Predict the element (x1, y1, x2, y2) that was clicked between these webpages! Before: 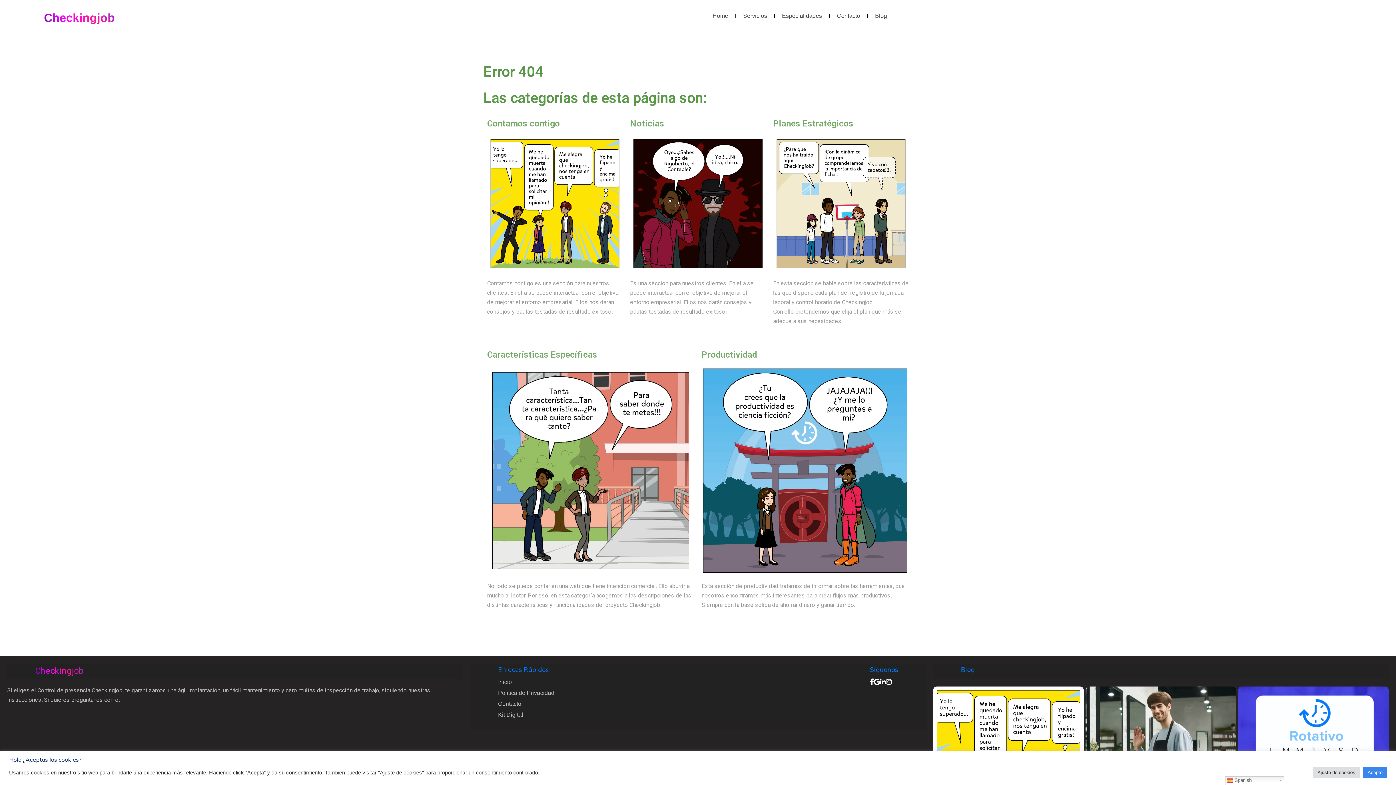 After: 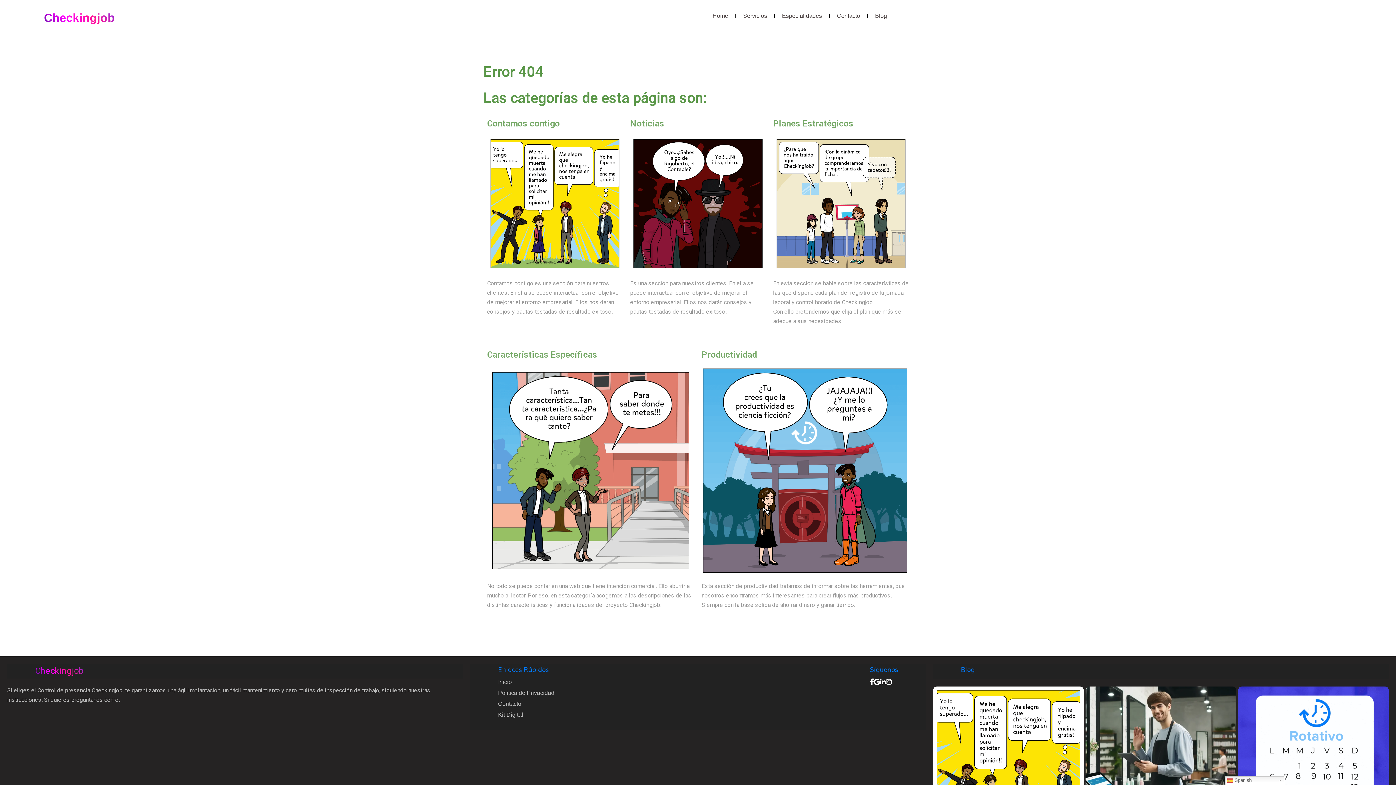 Action: bbox: (701, 349, 757, 359) label: Productividad